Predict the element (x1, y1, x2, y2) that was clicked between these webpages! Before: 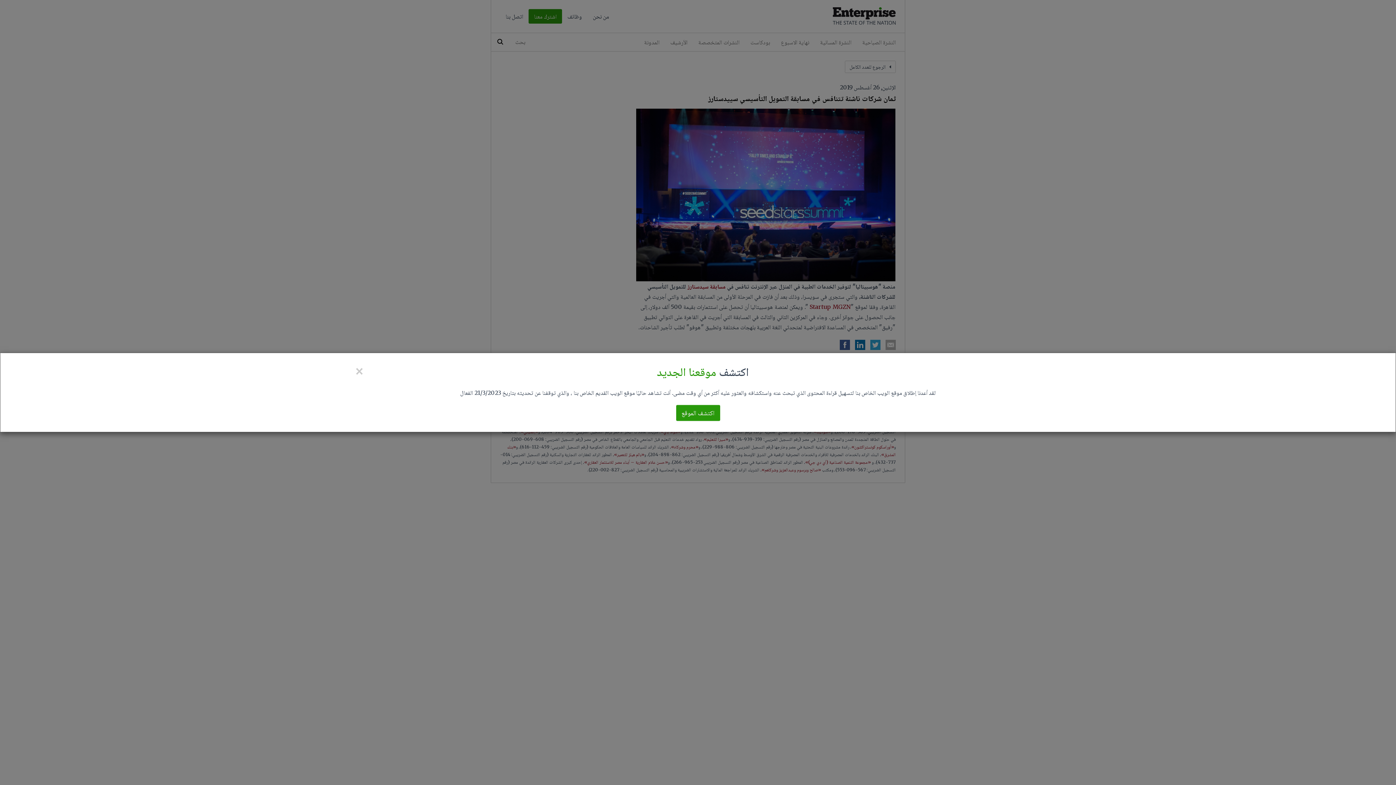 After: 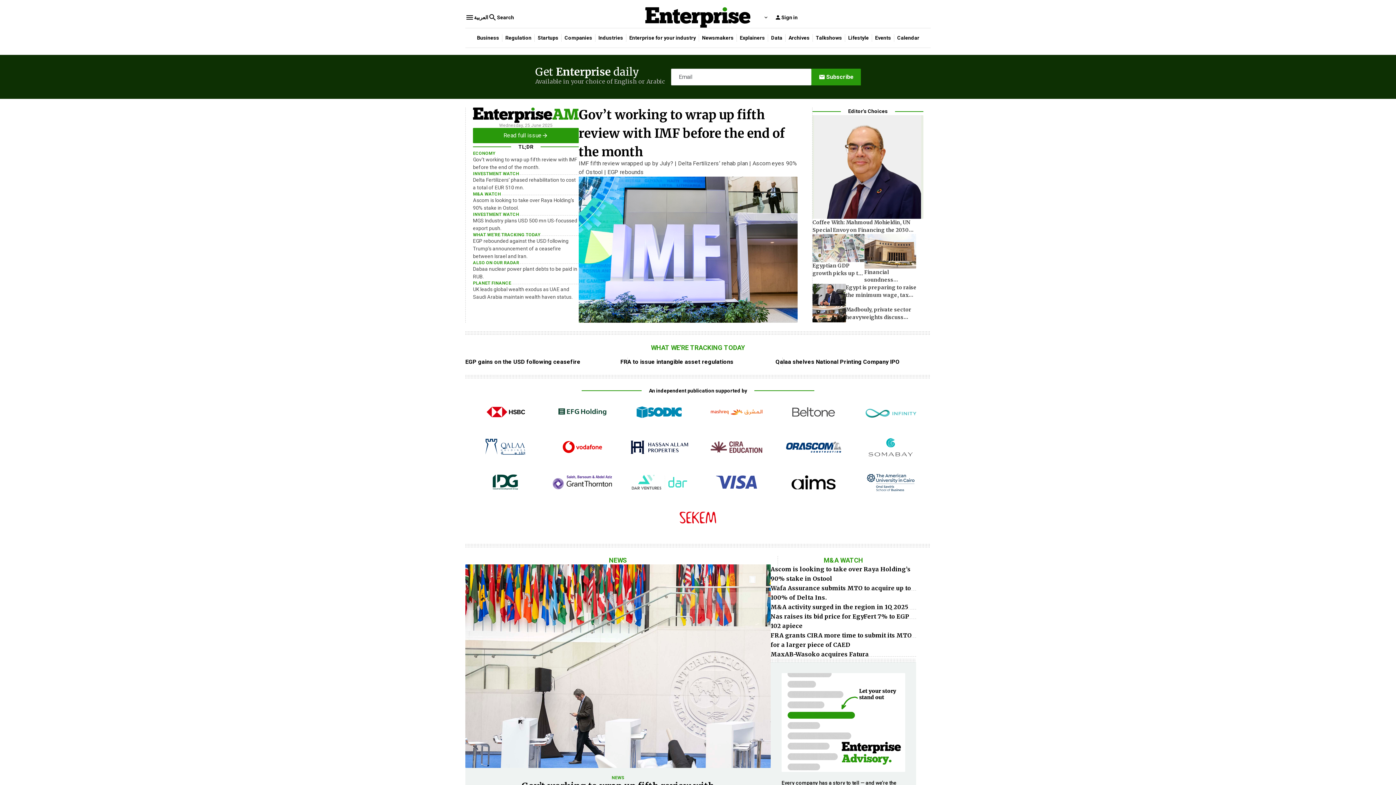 Action: bbox: (676, 405, 720, 421) label: اكتشف الموقع